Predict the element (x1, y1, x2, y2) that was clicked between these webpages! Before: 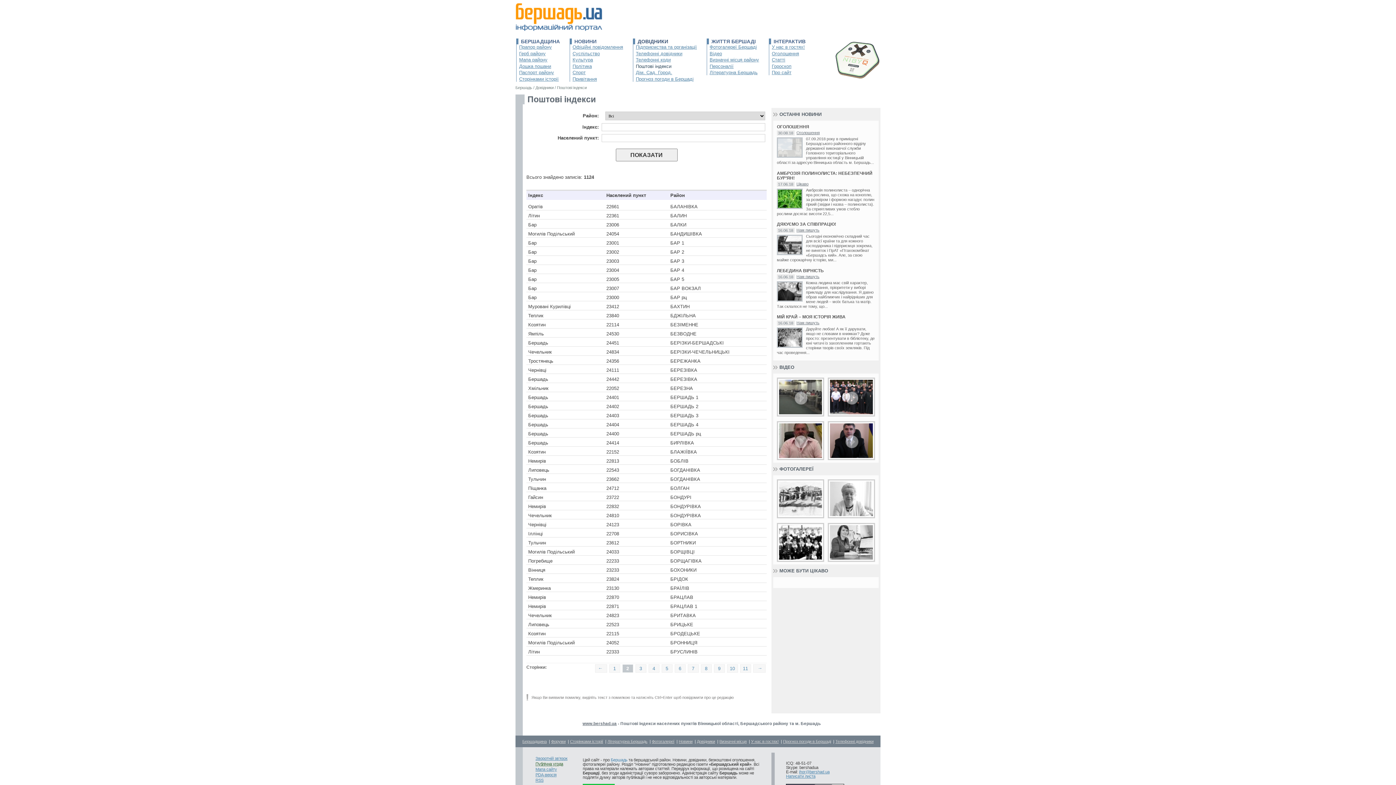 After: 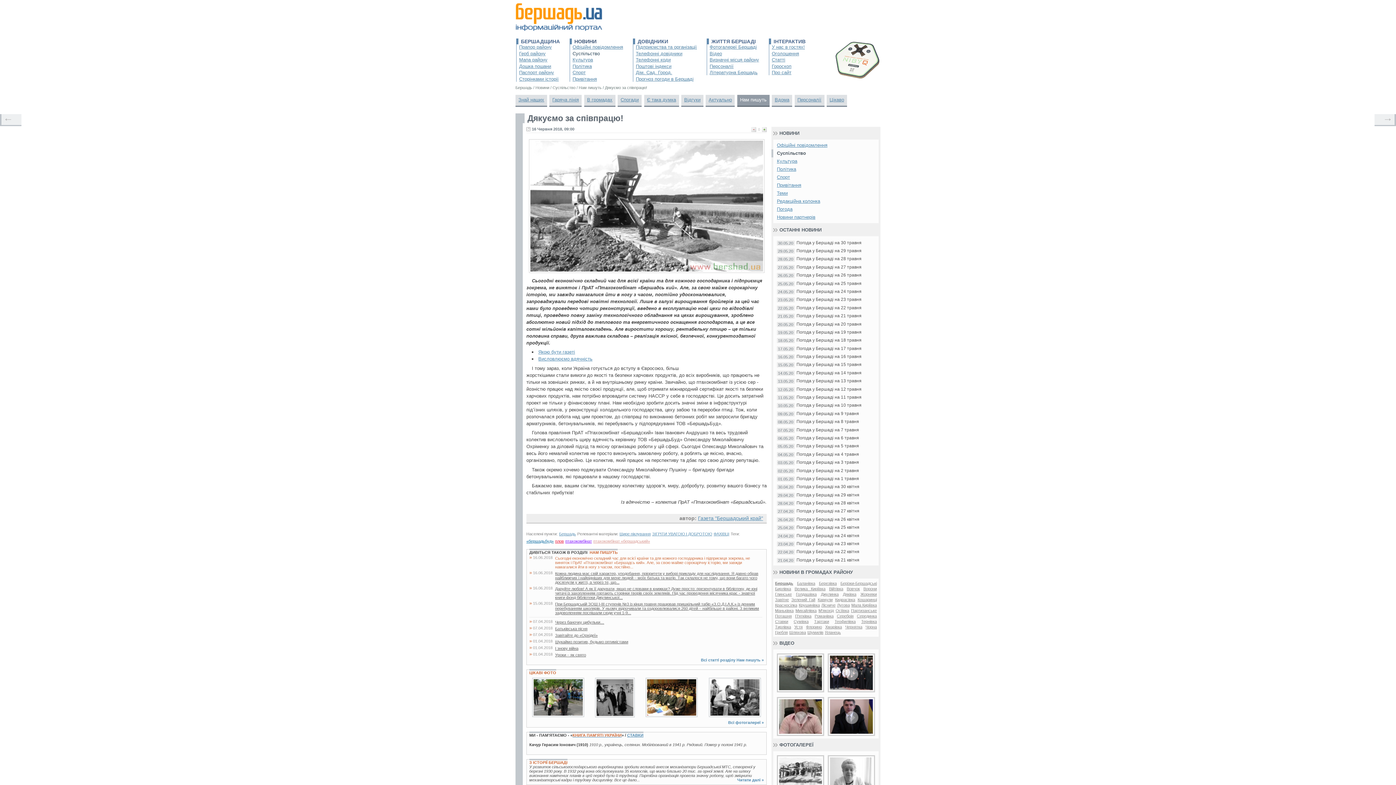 Action: bbox: (777, 222, 875, 226) label: ДЯКУЄМО ЗА СПІВПРАЦЮ!